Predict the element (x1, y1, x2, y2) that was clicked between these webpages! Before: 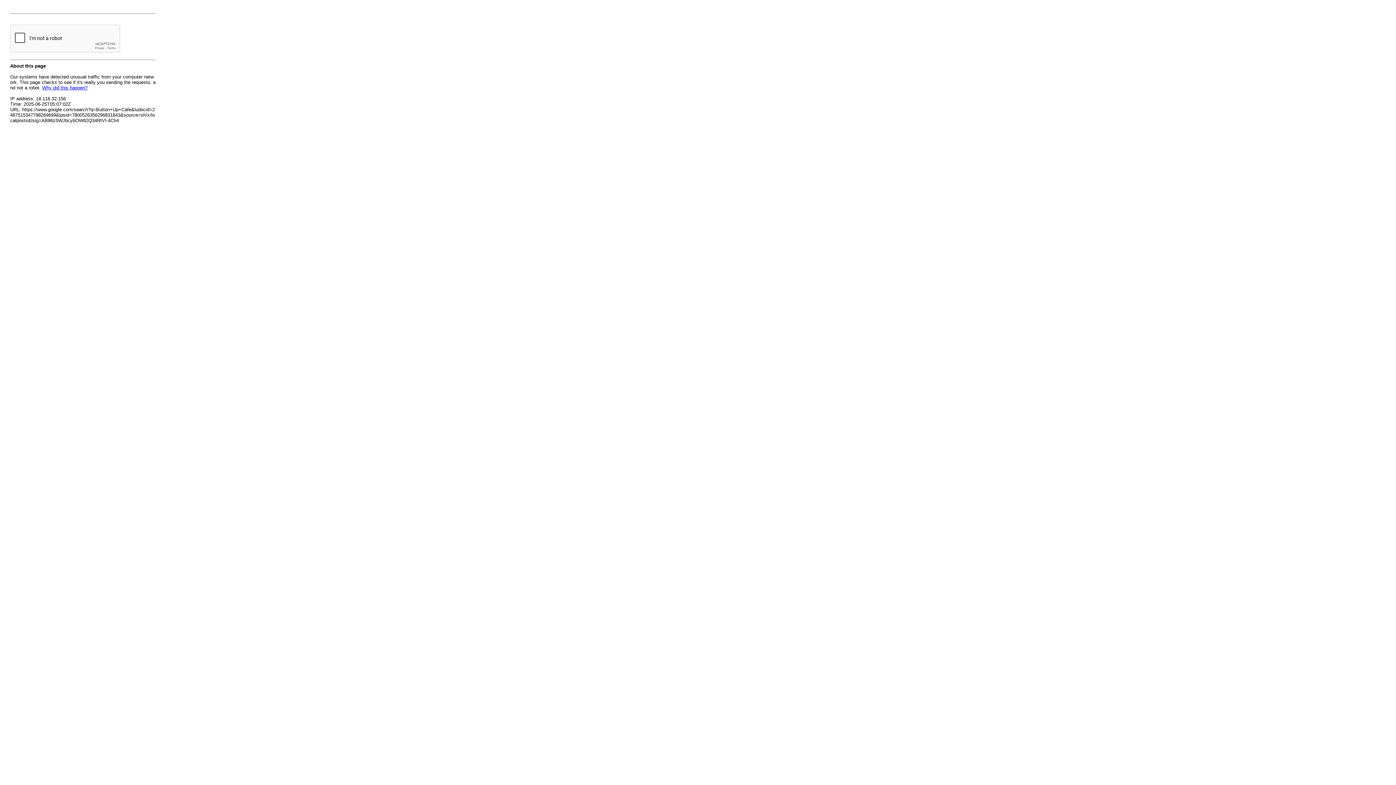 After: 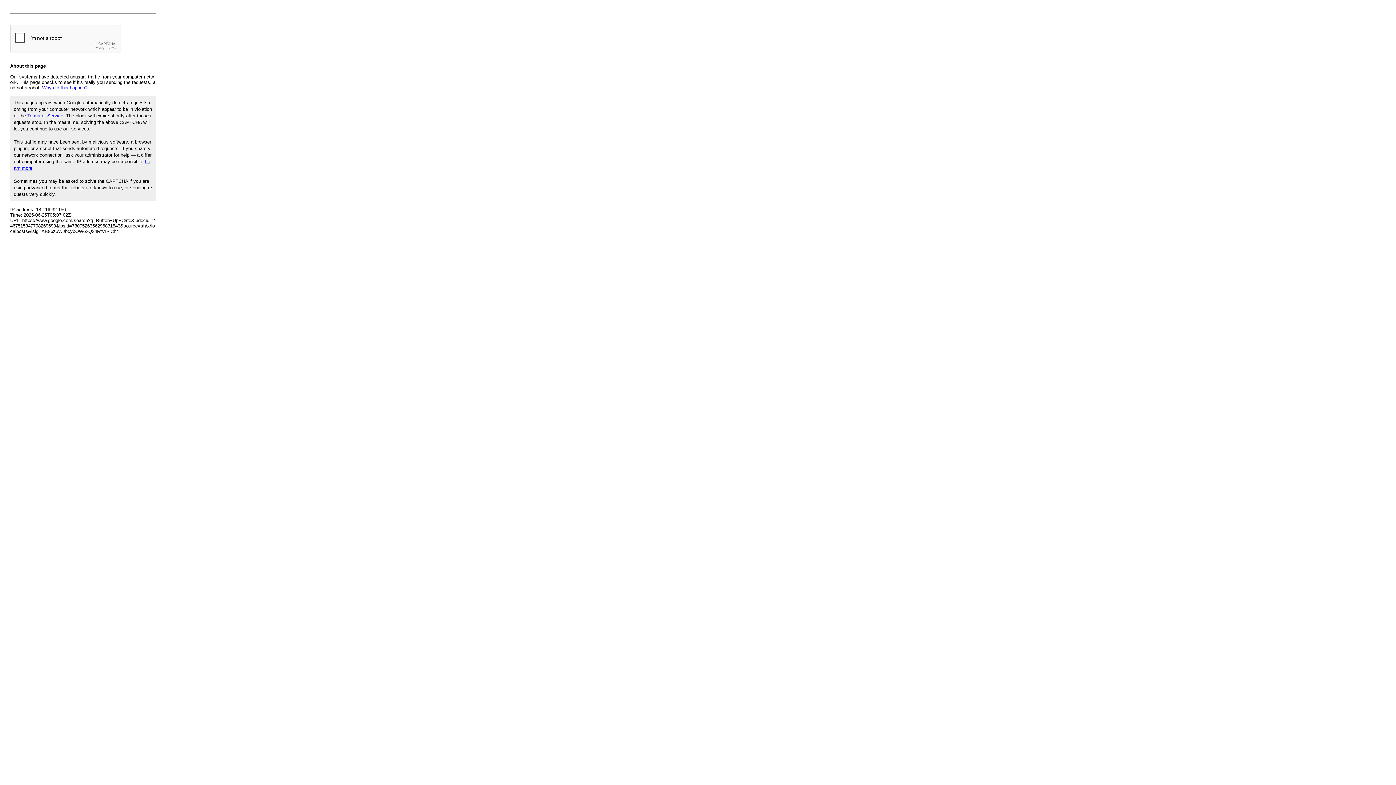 Action: bbox: (42, 85, 87, 90) label: Why did this happen?